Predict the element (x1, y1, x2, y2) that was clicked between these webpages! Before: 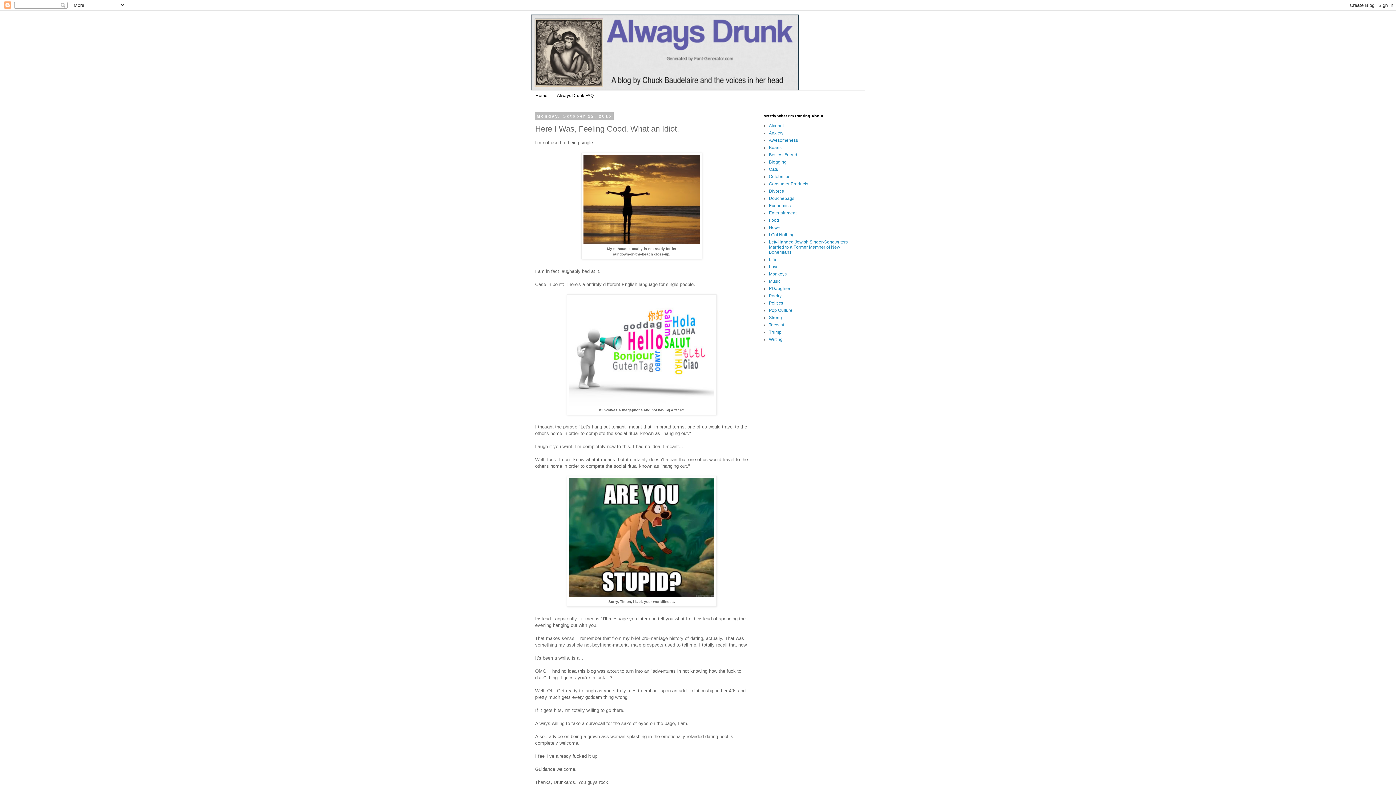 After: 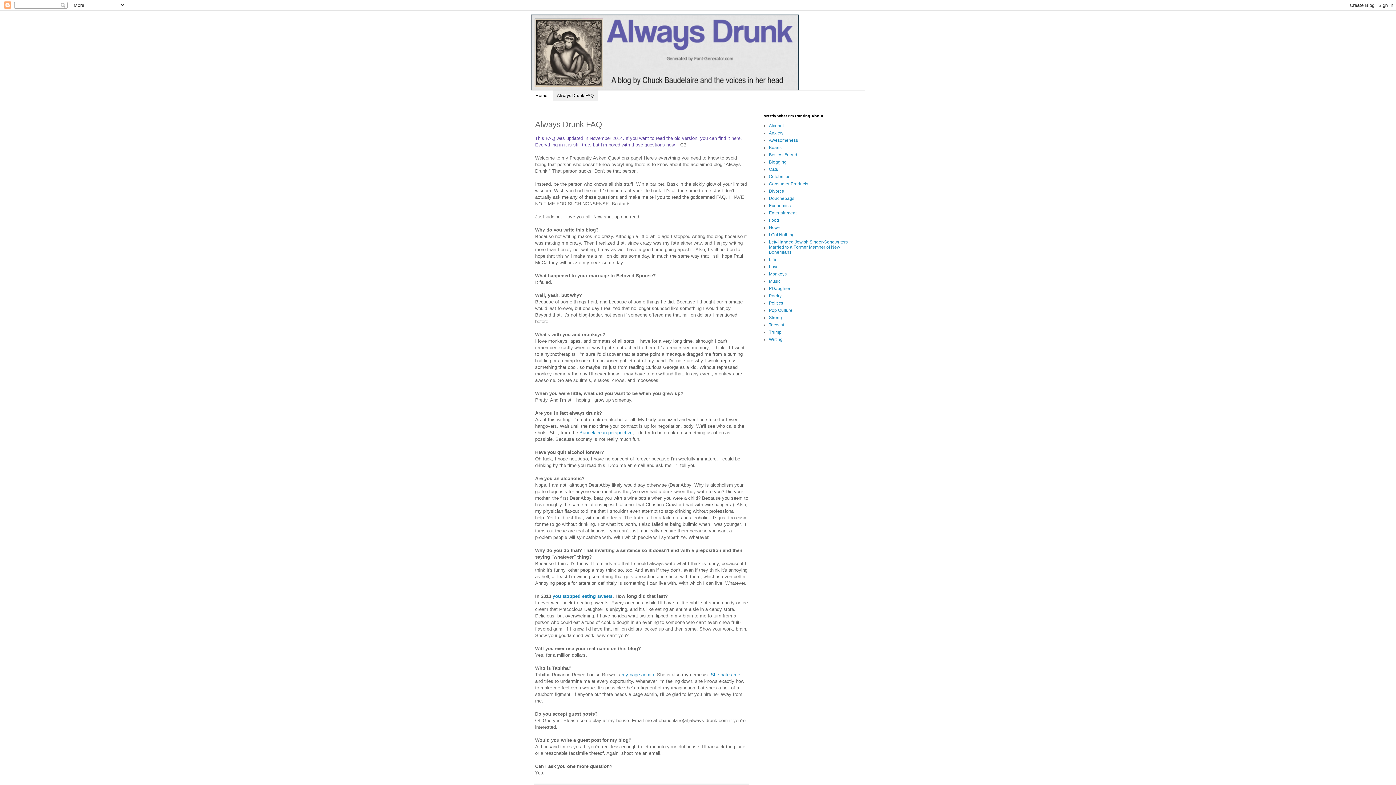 Action: label: Always Drunk FAQ bbox: (552, 90, 598, 100)